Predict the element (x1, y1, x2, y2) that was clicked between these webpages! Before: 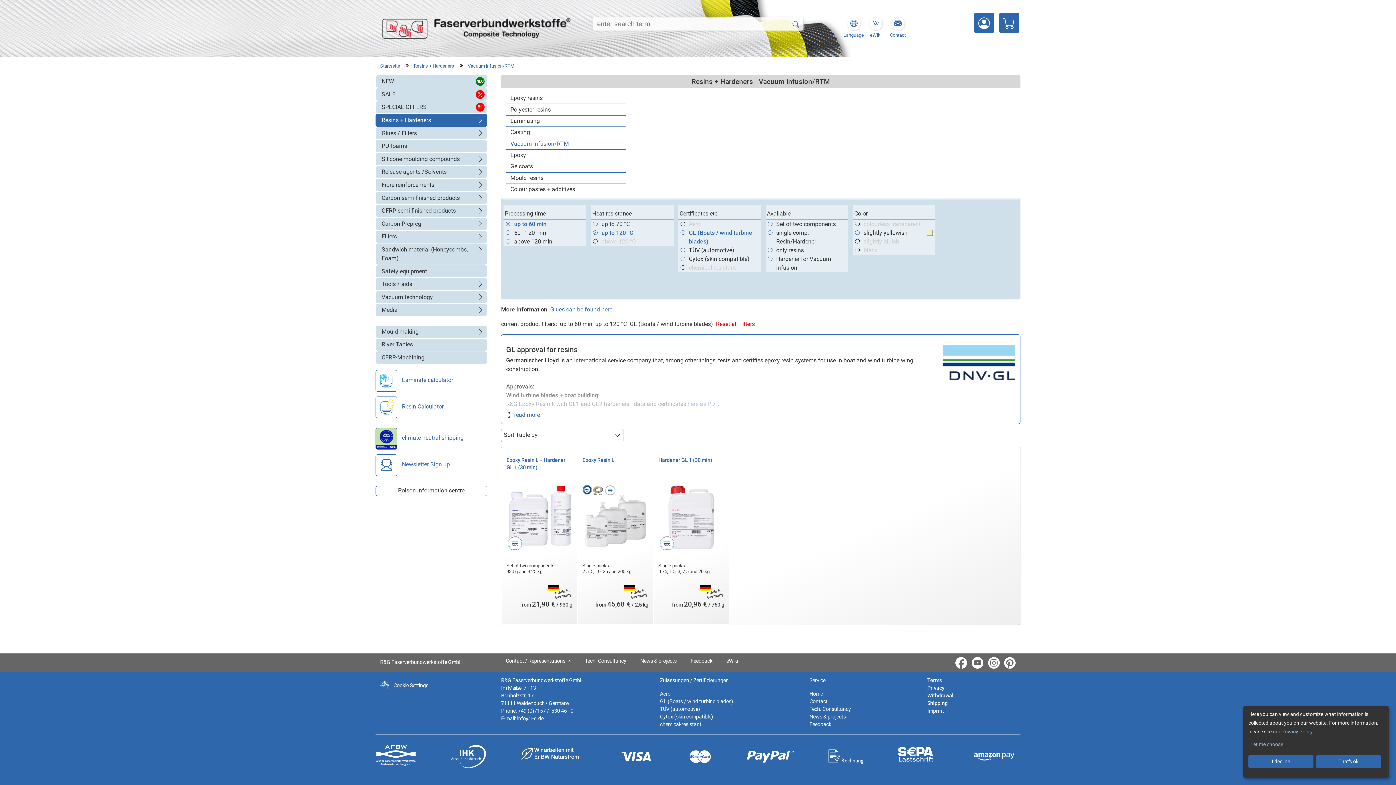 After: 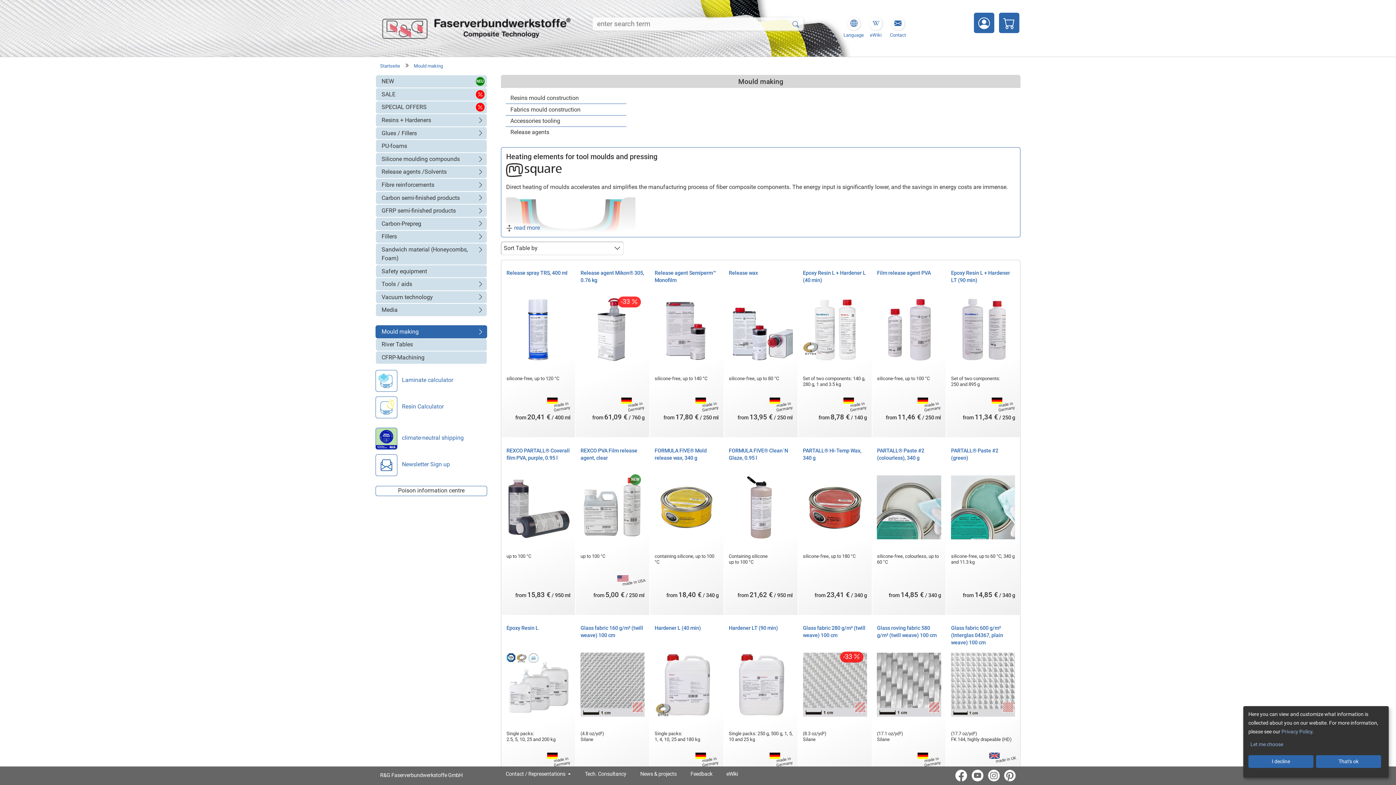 Action: label: Mould making bbox: (381, 327, 475, 336)